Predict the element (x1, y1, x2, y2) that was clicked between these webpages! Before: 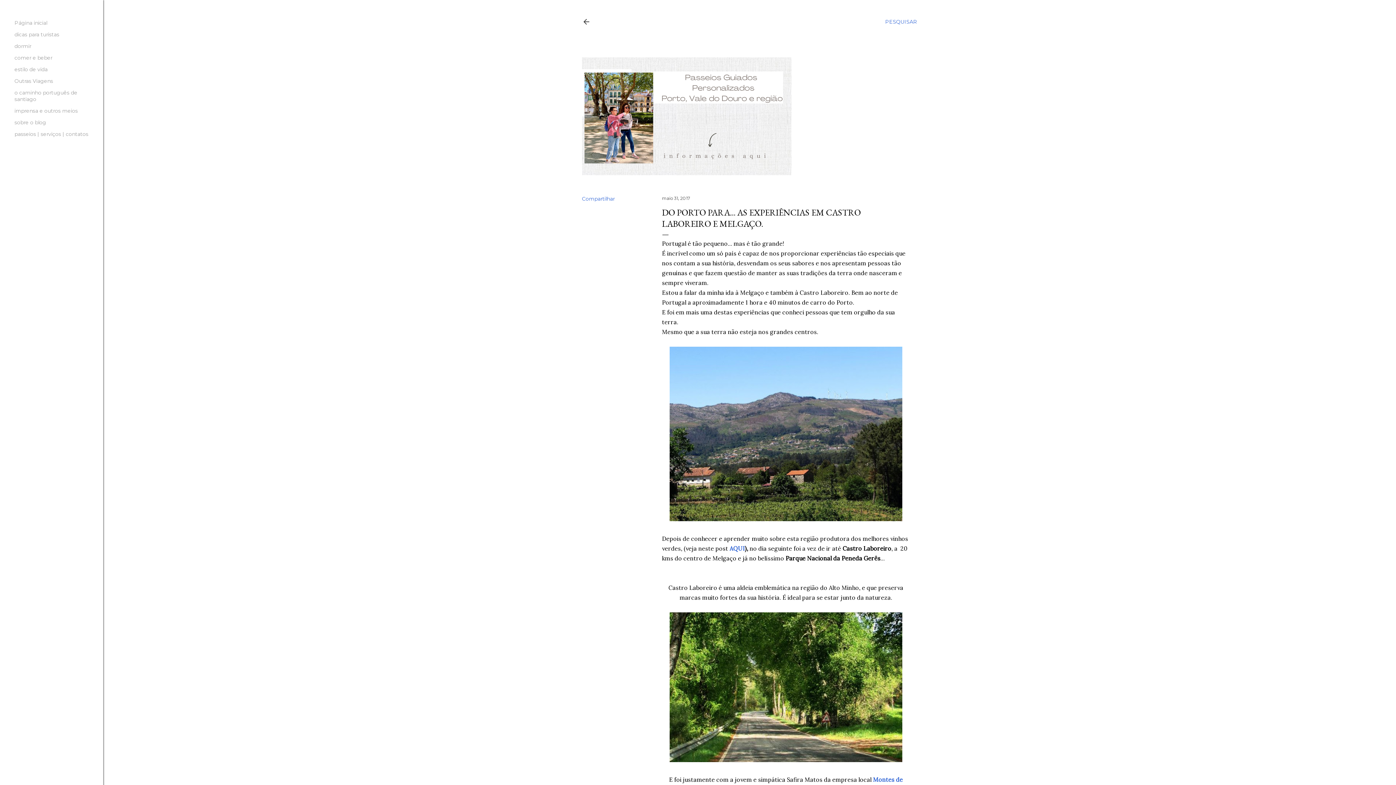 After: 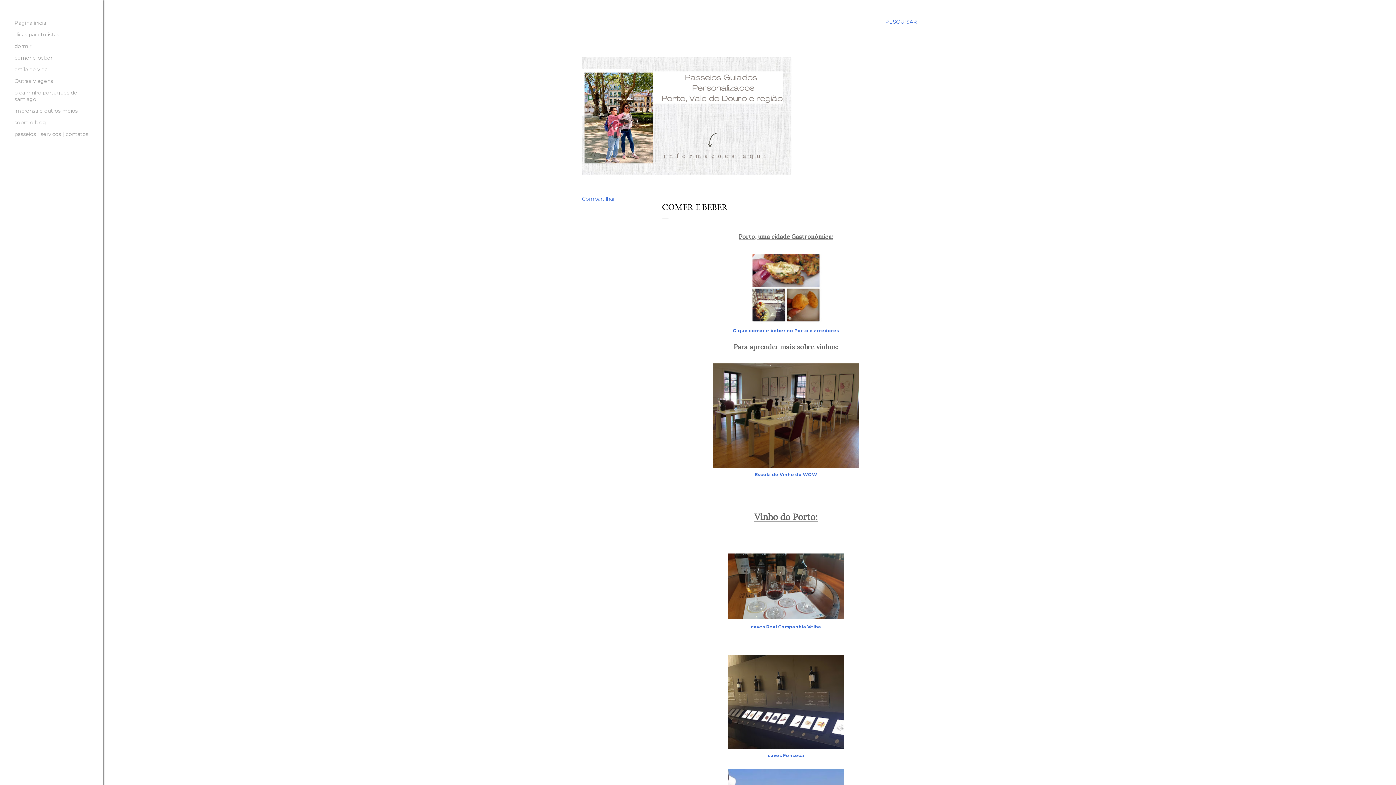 Action: label: comer e beber bbox: (14, 54, 52, 61)